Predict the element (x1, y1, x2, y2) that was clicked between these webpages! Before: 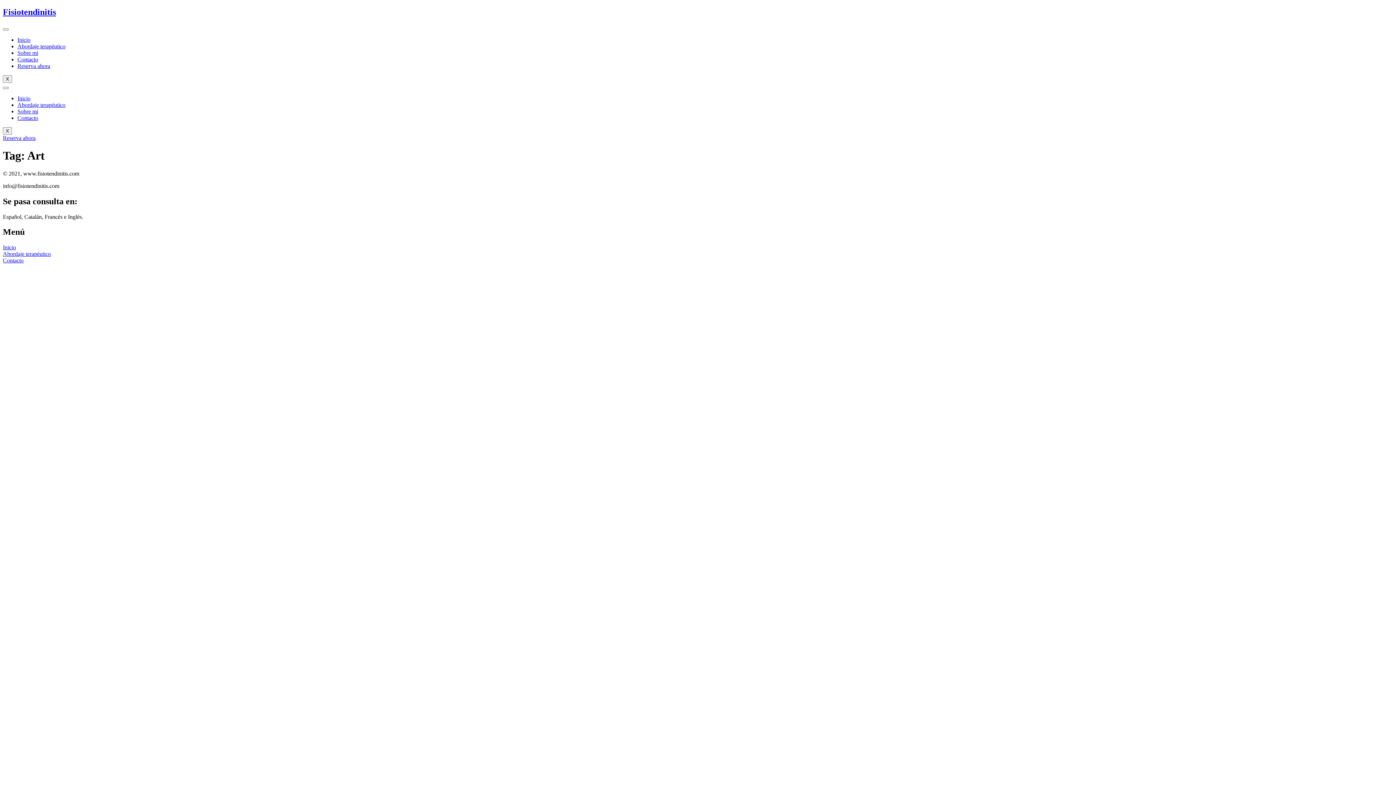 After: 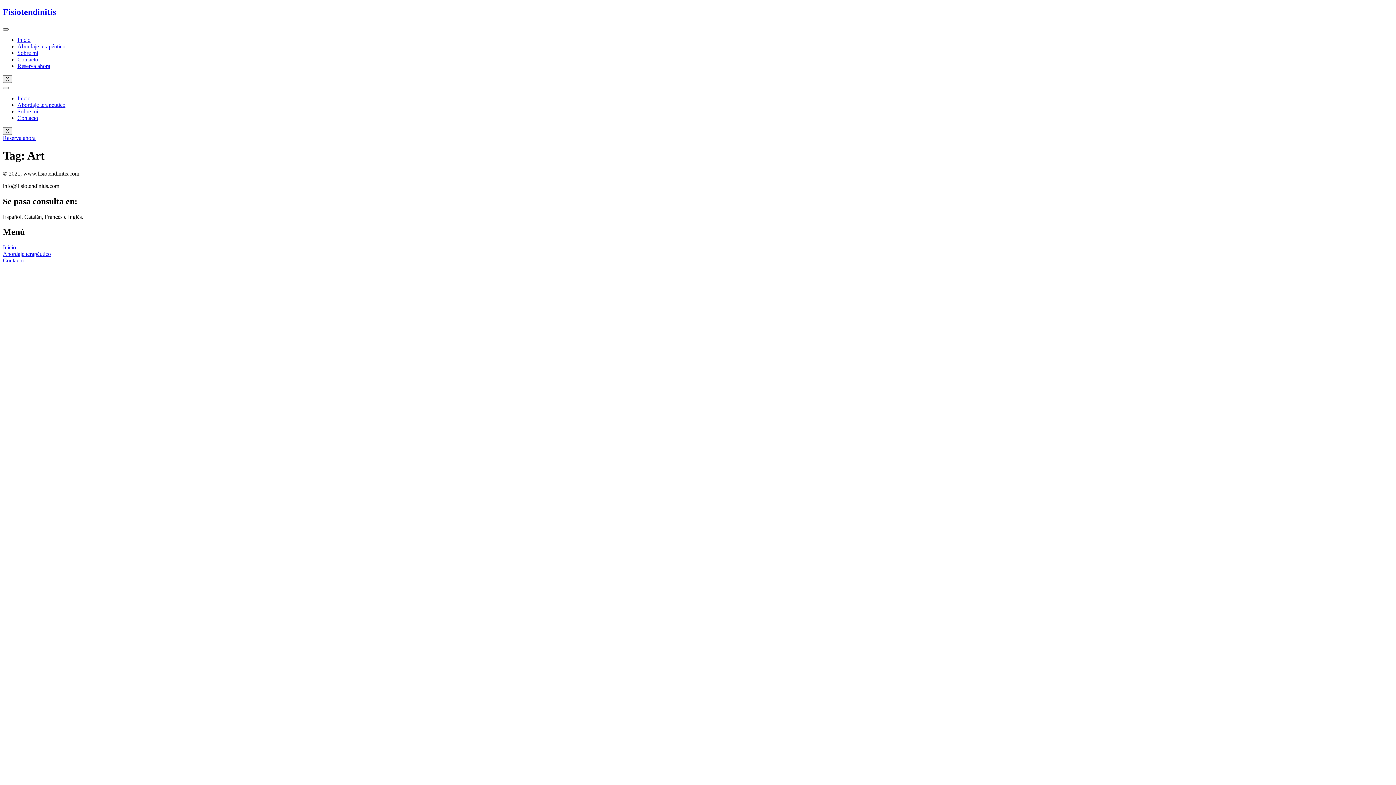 Action: bbox: (2, 28, 8, 30) label: hamburger-icon